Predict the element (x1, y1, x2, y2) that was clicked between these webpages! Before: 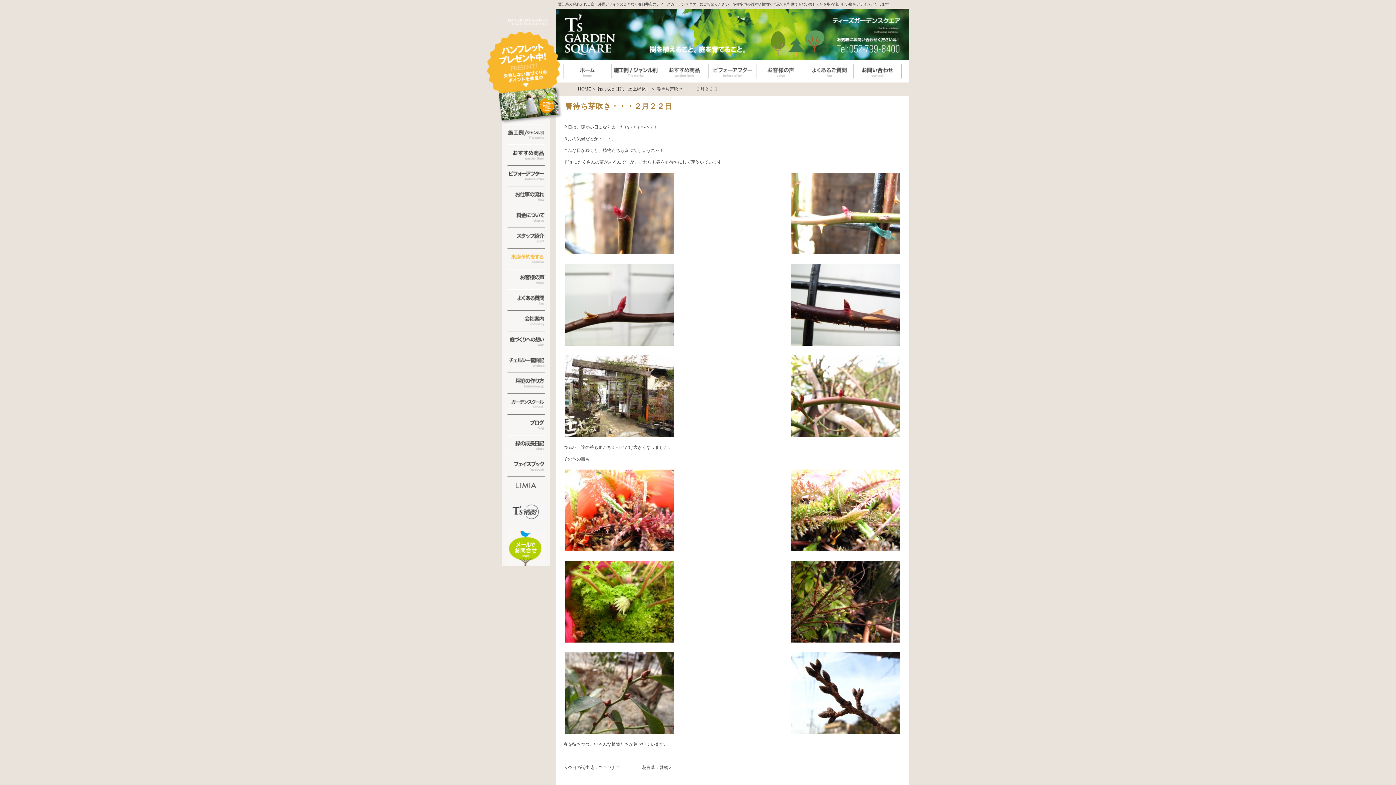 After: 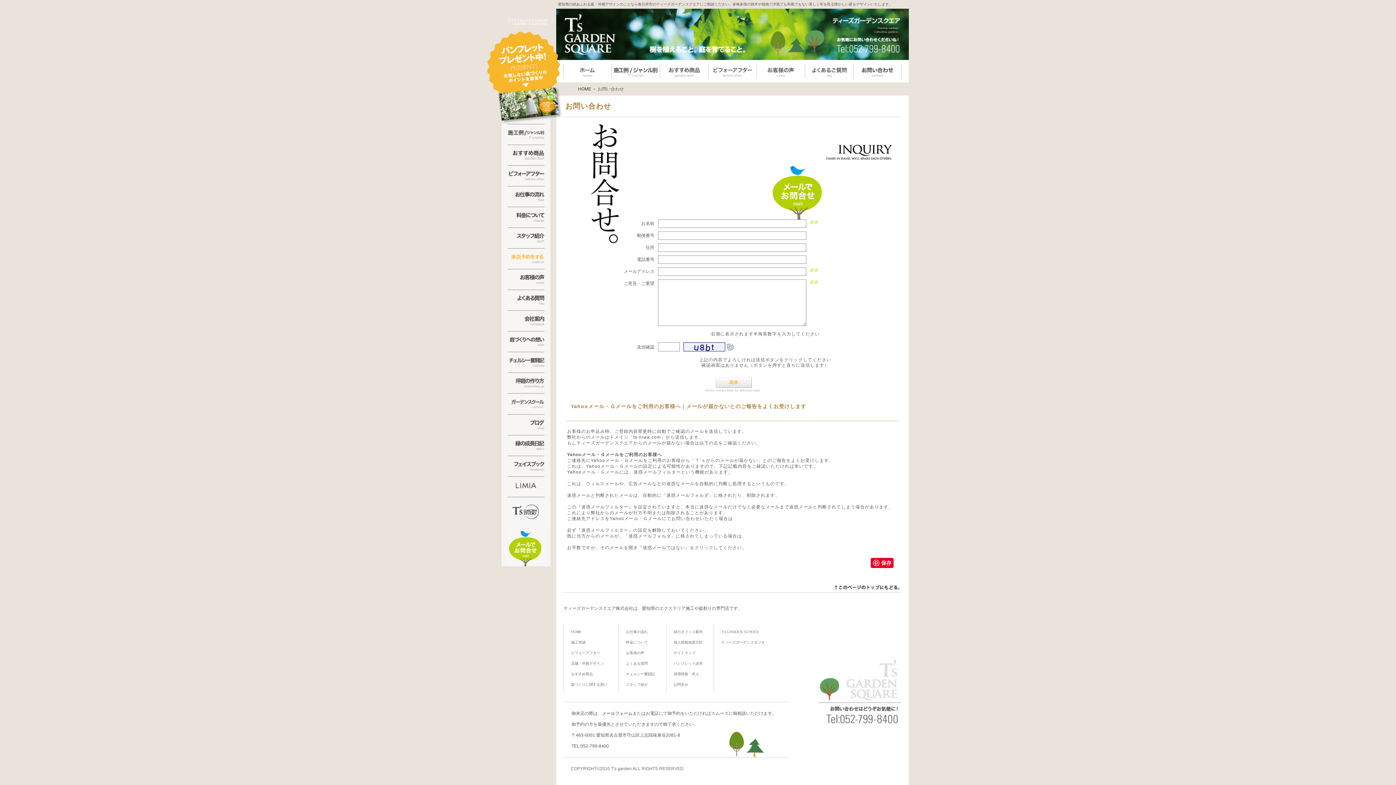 Action: bbox: (507, 561, 544, 566)